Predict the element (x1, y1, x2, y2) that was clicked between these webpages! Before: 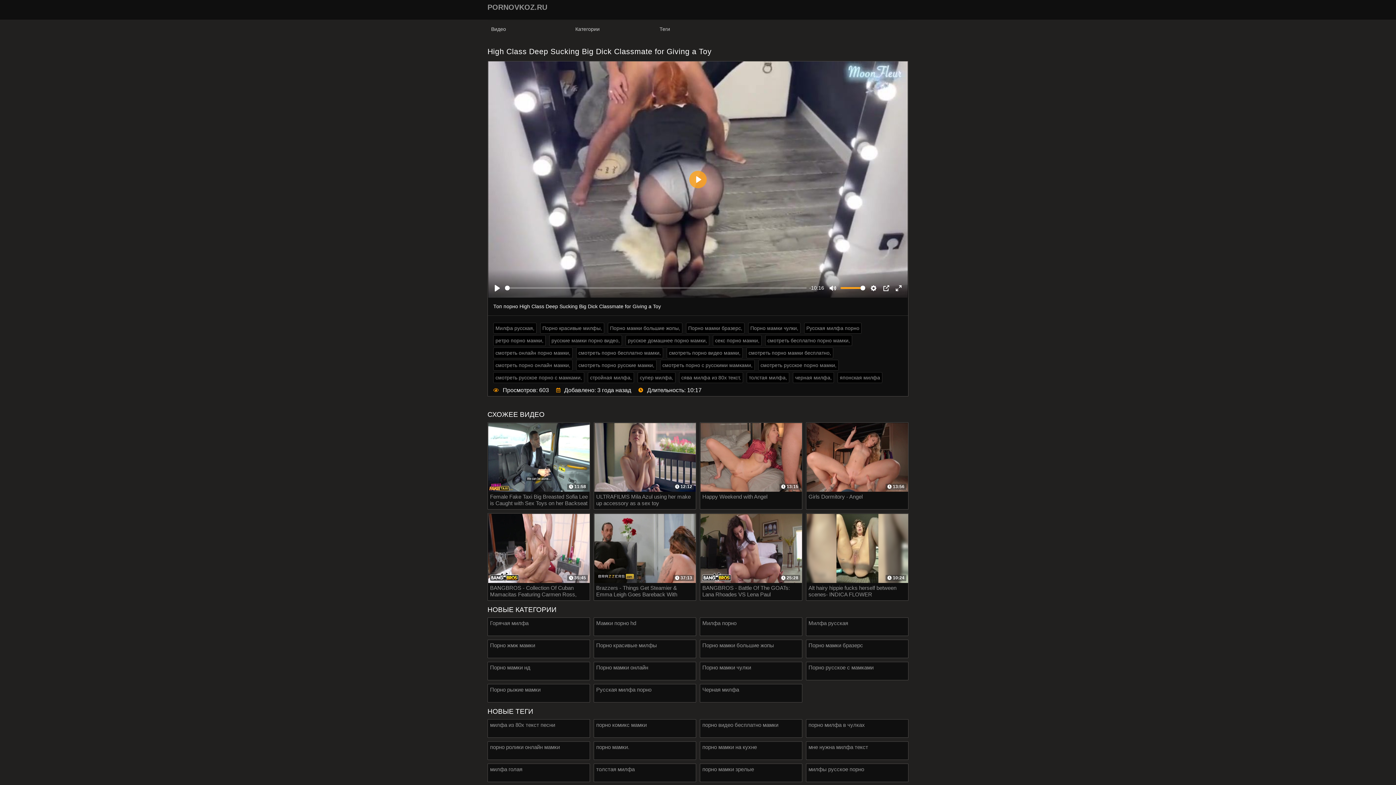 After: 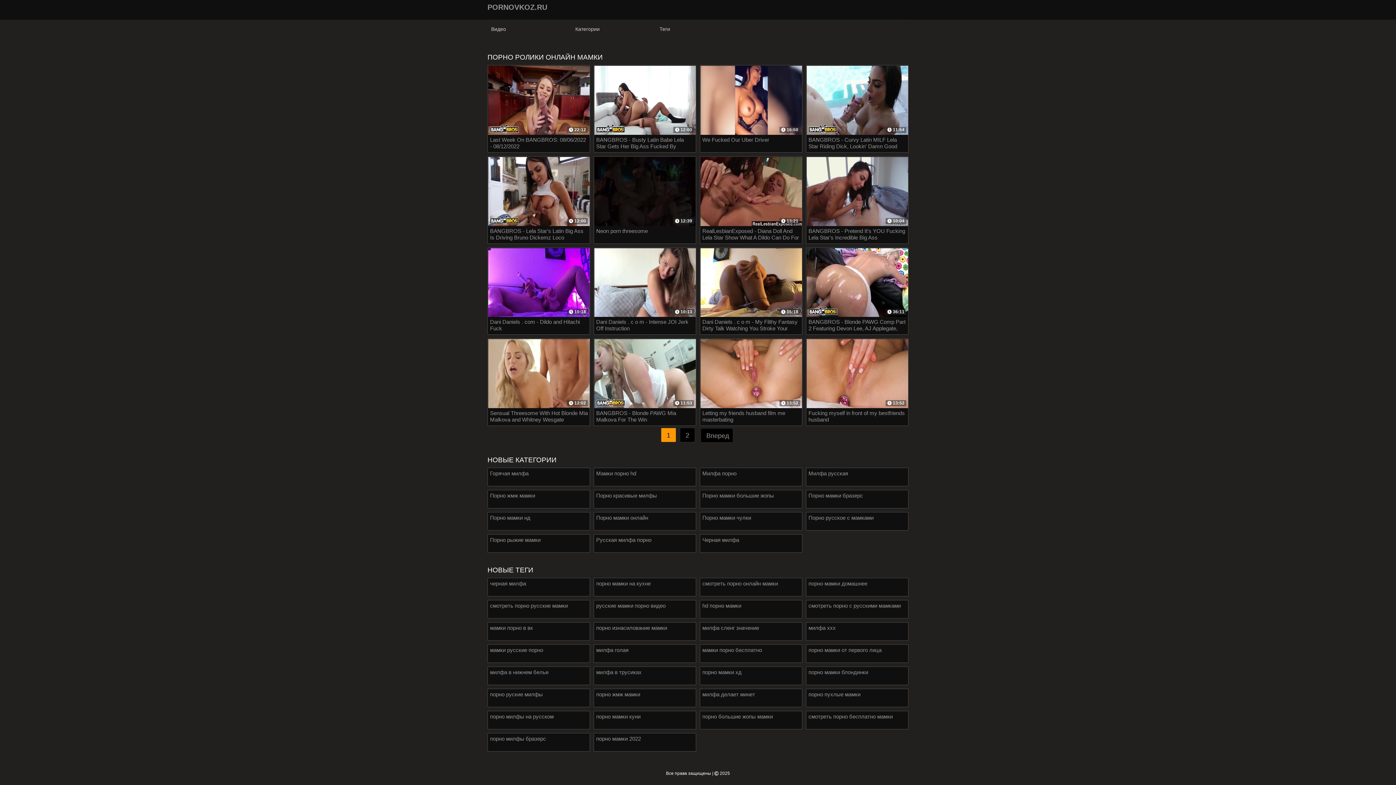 Action: bbox: (487, 741, 590, 760) label: порно ролики онлайн мамки